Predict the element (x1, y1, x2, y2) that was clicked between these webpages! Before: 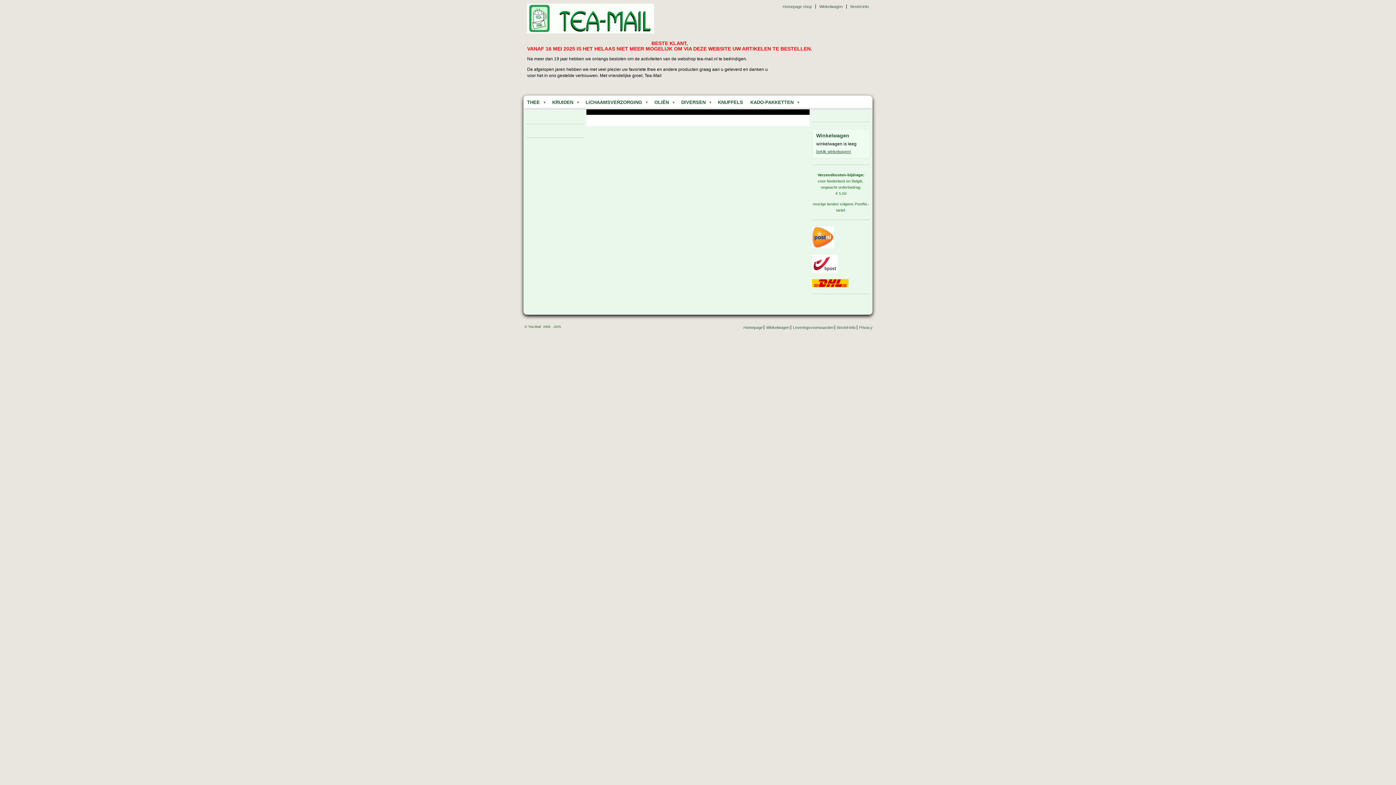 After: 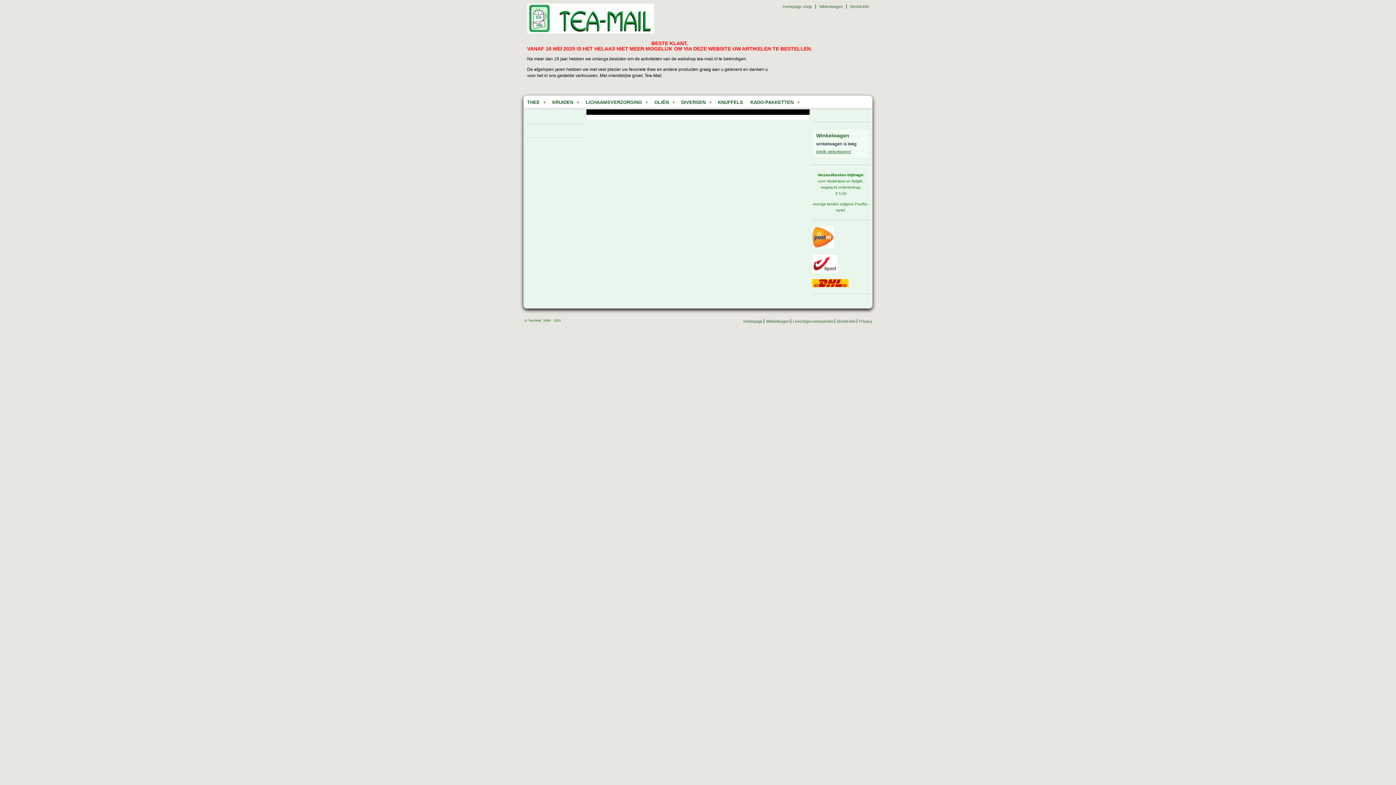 Action: bbox: (815, 4, 842, 8) label: Winkelwagen